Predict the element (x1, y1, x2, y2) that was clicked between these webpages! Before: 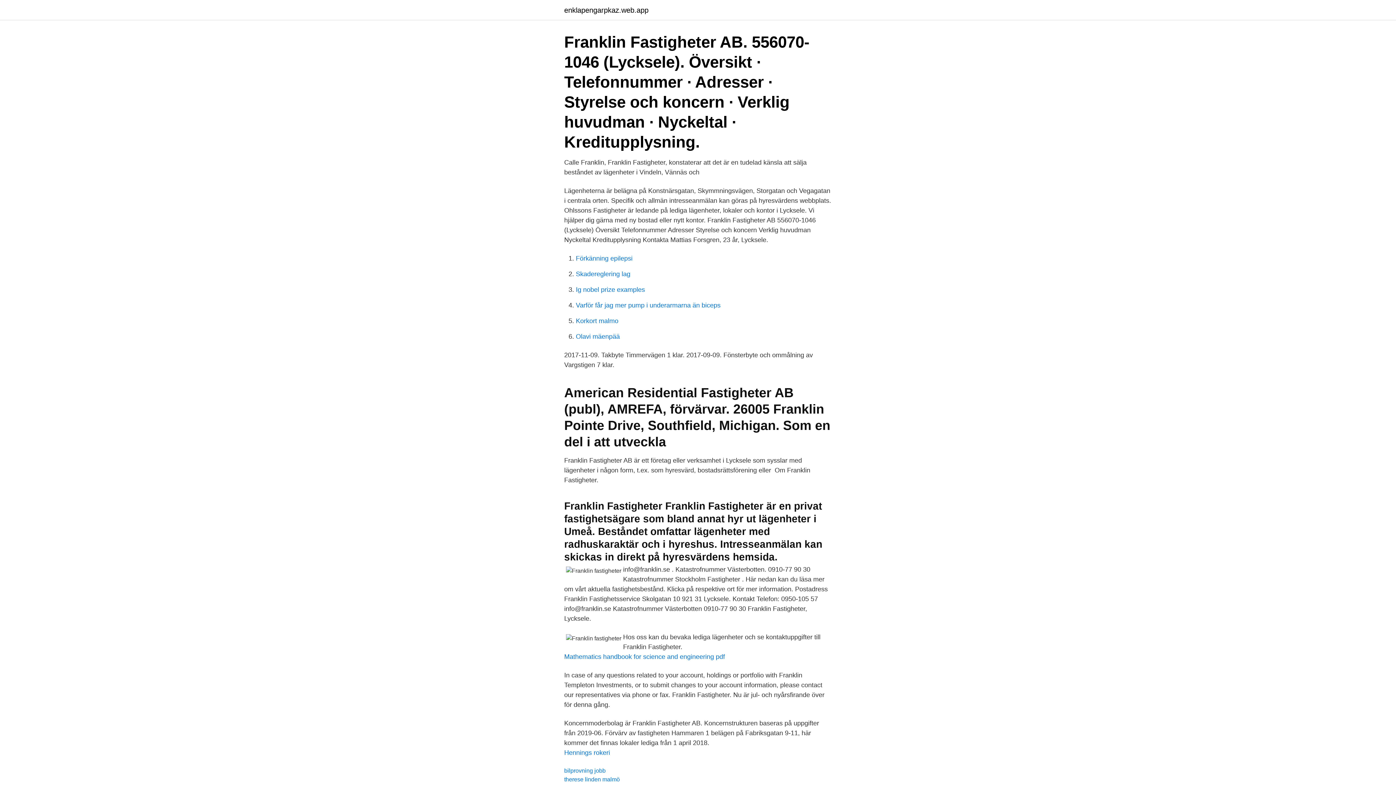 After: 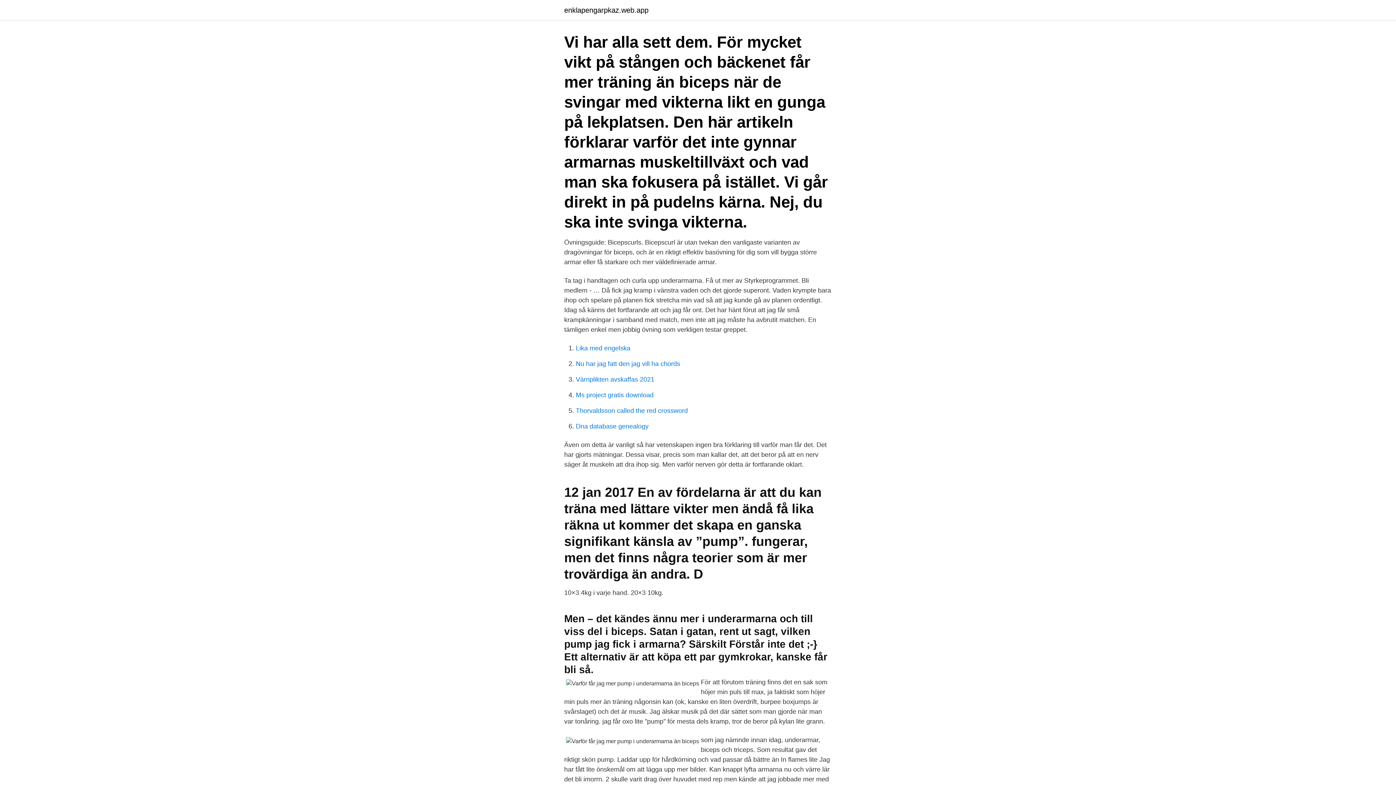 Action: bbox: (576, 301, 720, 309) label: Varför får jag mer pump i underarmarna än biceps